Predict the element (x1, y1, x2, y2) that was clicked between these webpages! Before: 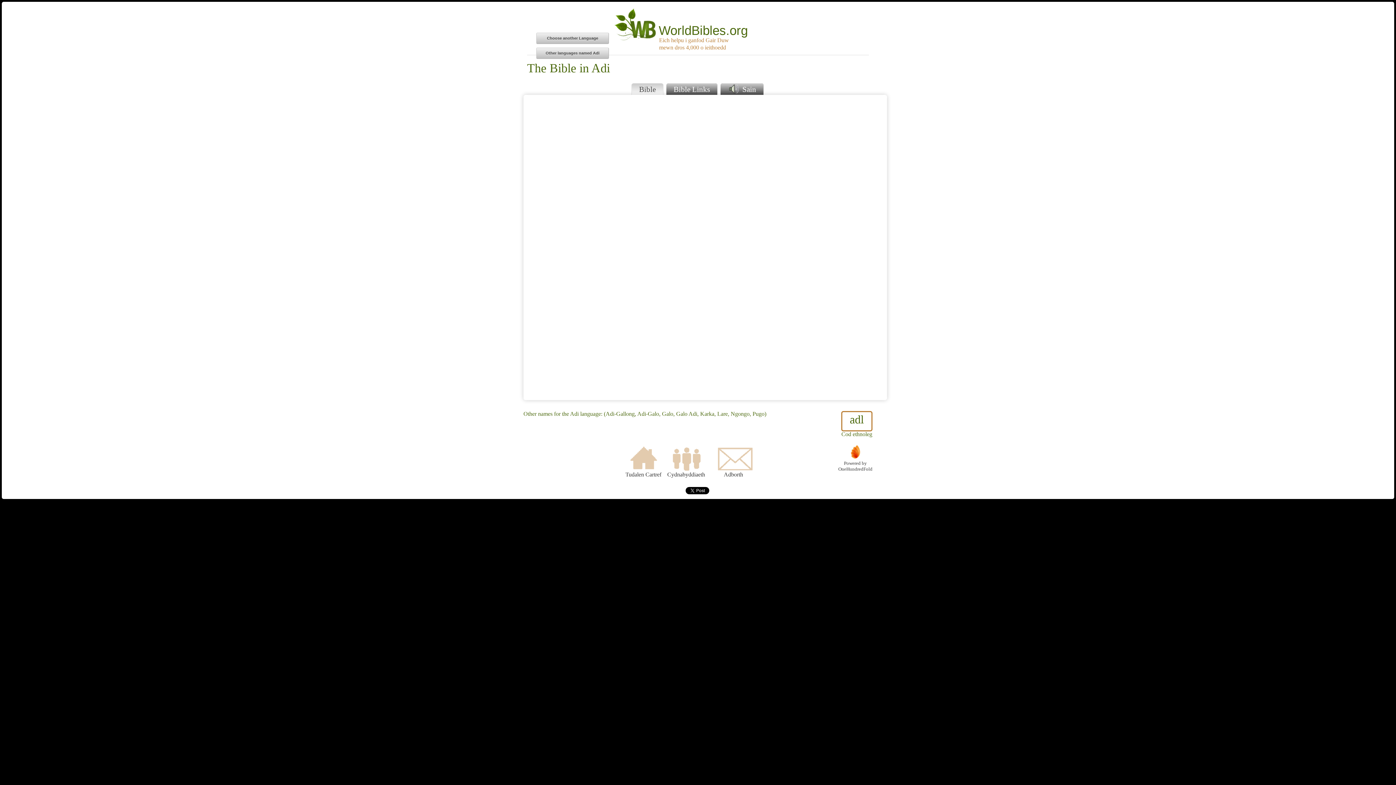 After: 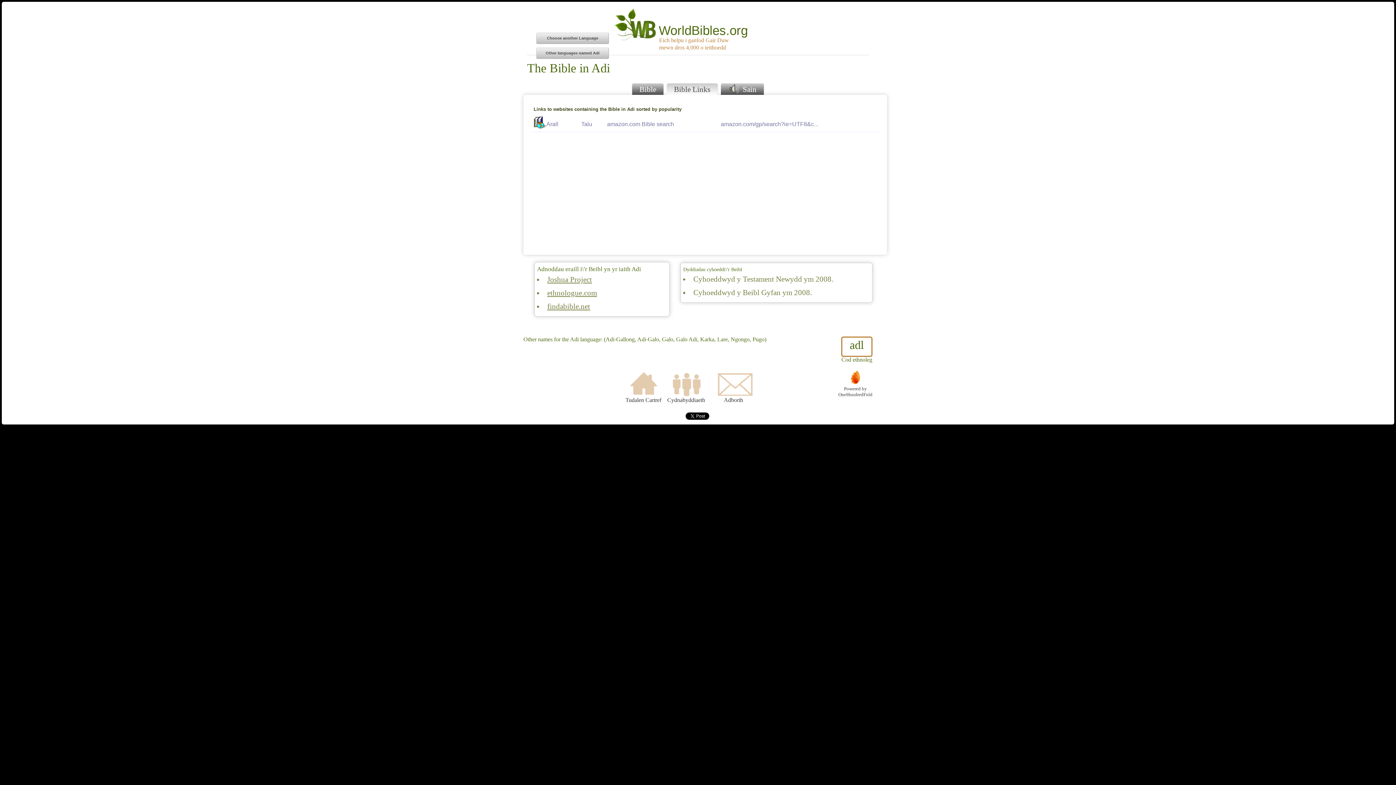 Action: label: Bible Links bbox: (666, 83, 717, 95)